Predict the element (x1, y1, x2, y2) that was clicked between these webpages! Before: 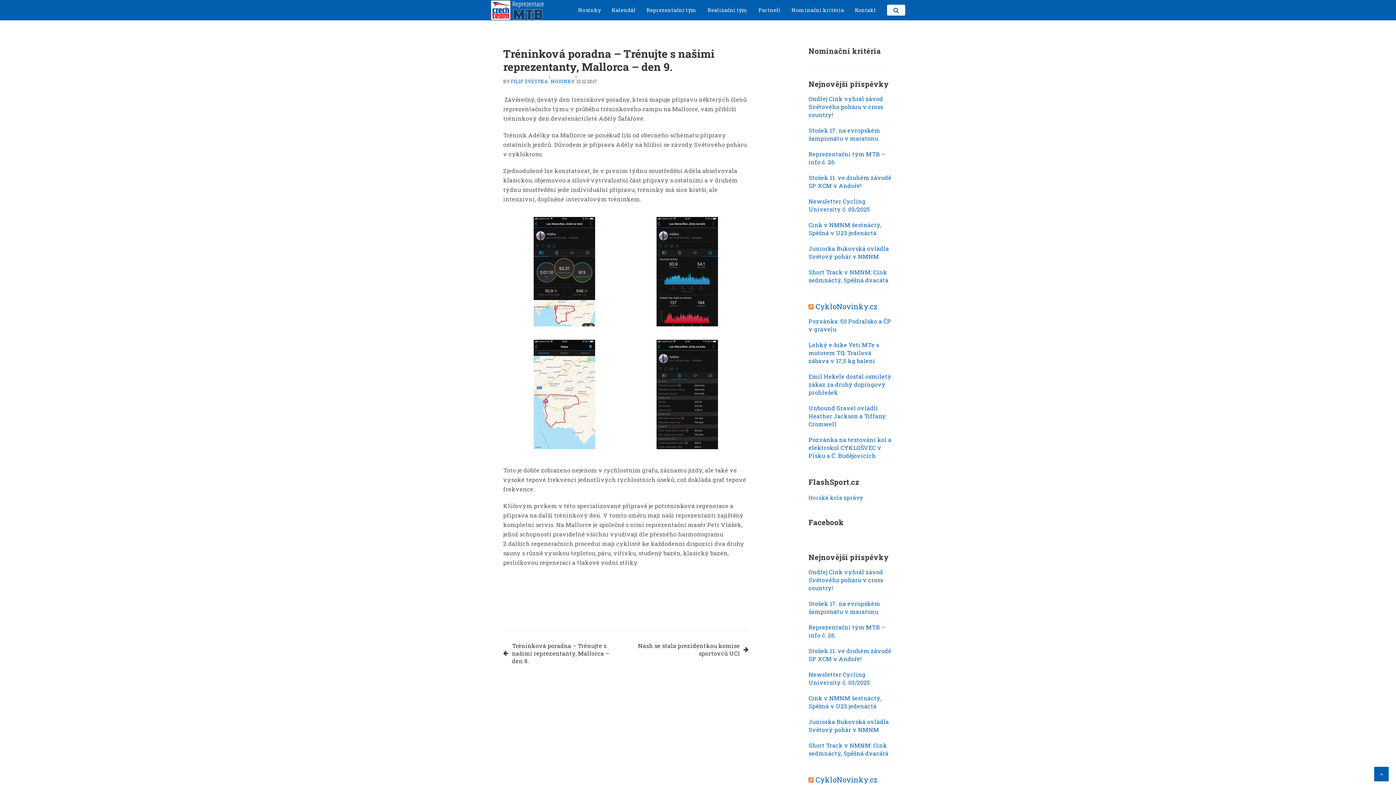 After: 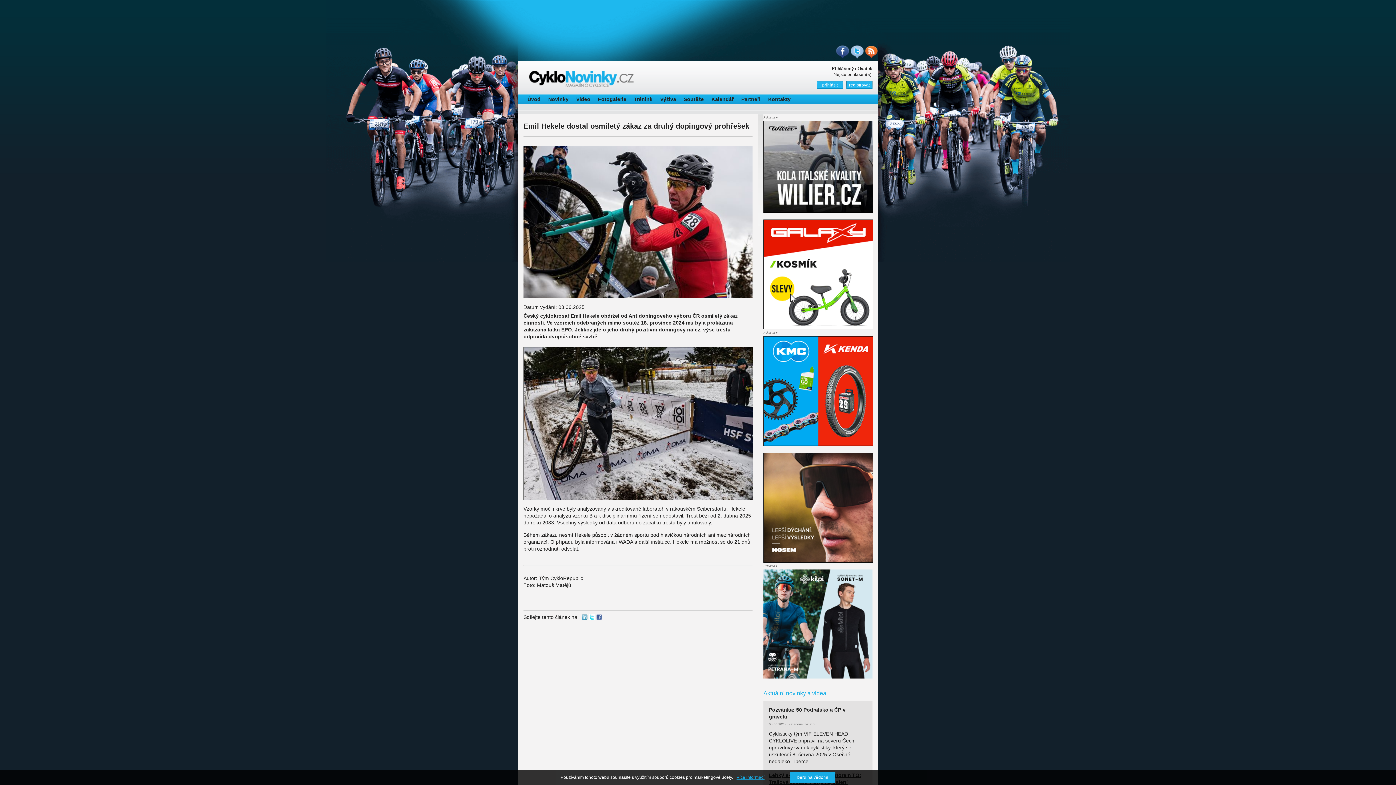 Action: label: Emil Hekele dostal osmiletý zákaz za druhý dopingový prohřešek bbox: (808, 372, 891, 396)